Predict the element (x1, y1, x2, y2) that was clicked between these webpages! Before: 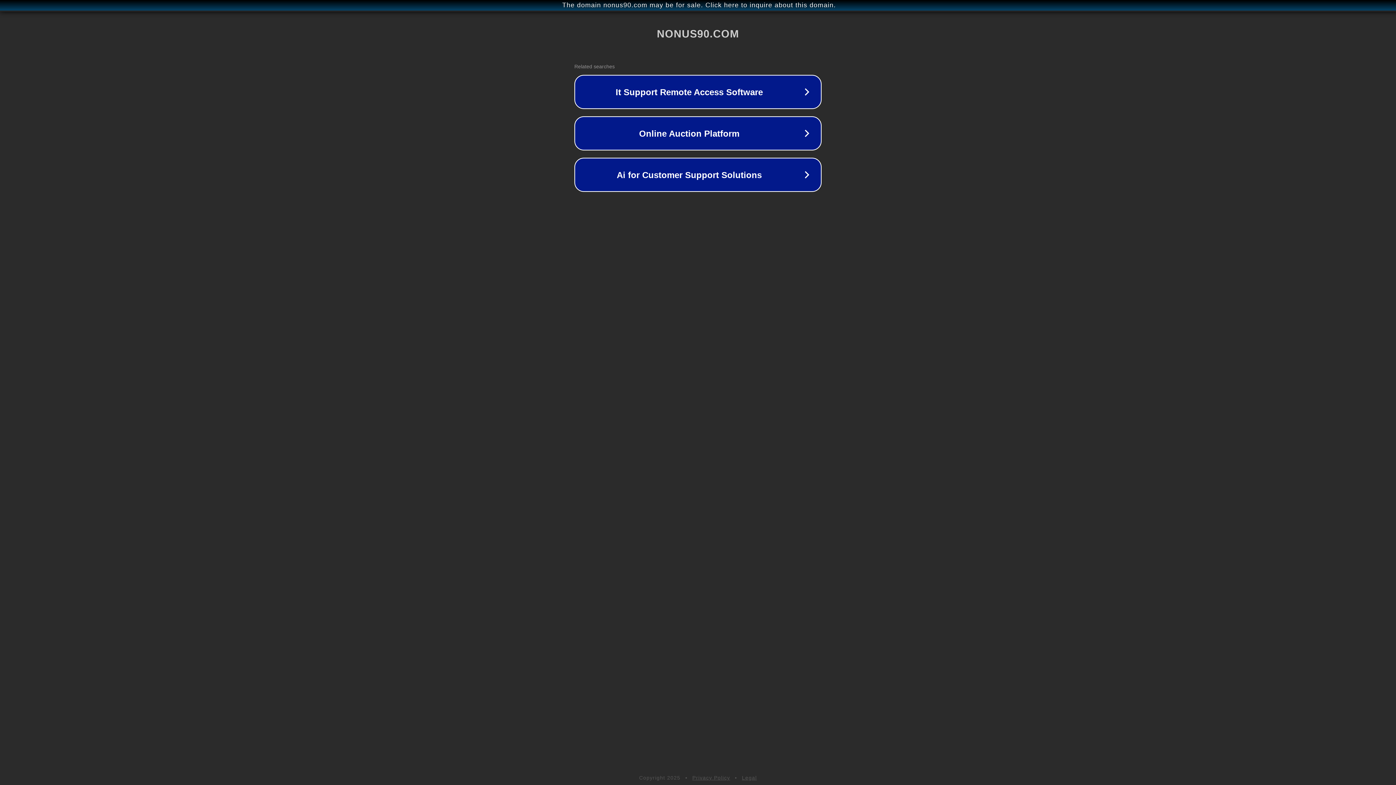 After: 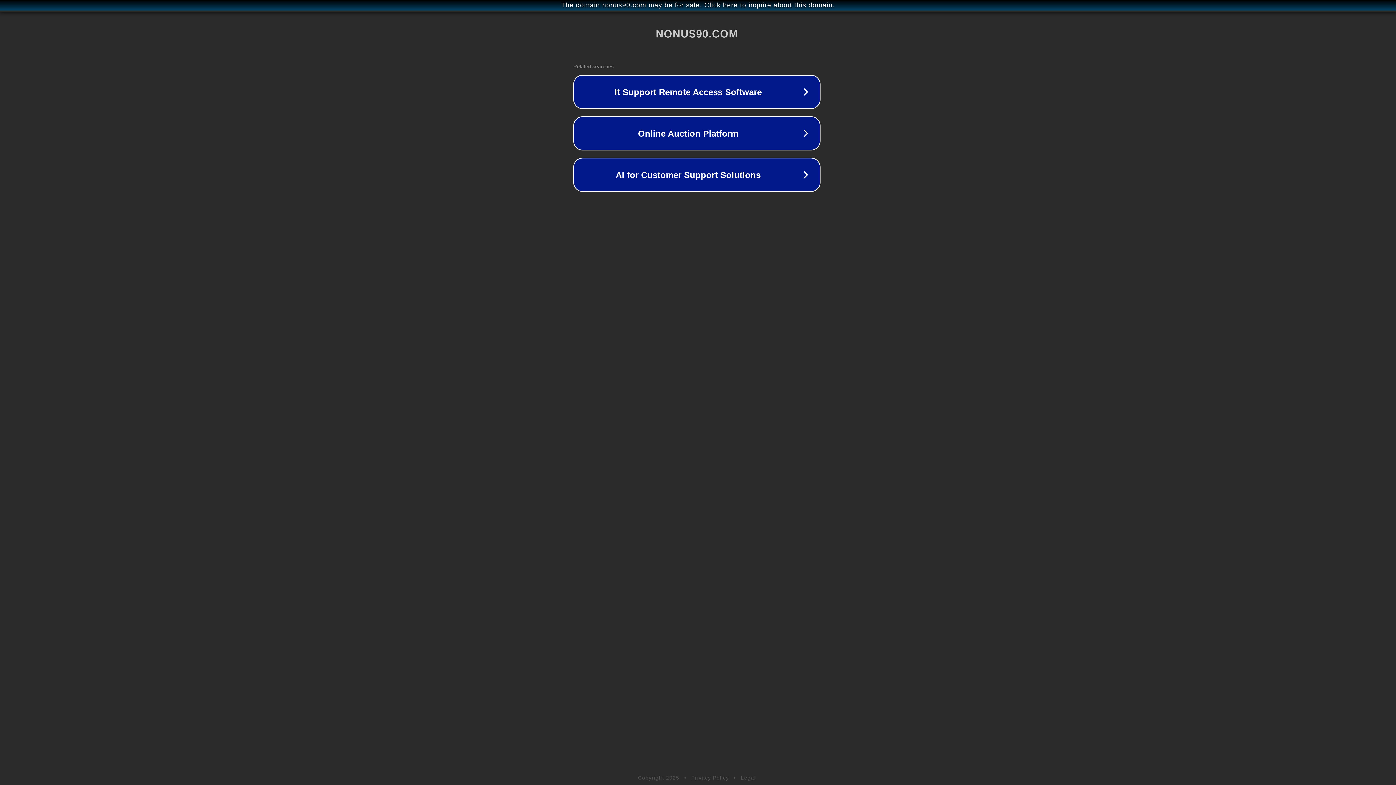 Action: label: The domain nonus90.com may be for sale. Click here to inquire about this domain. bbox: (1, 1, 1397, 9)